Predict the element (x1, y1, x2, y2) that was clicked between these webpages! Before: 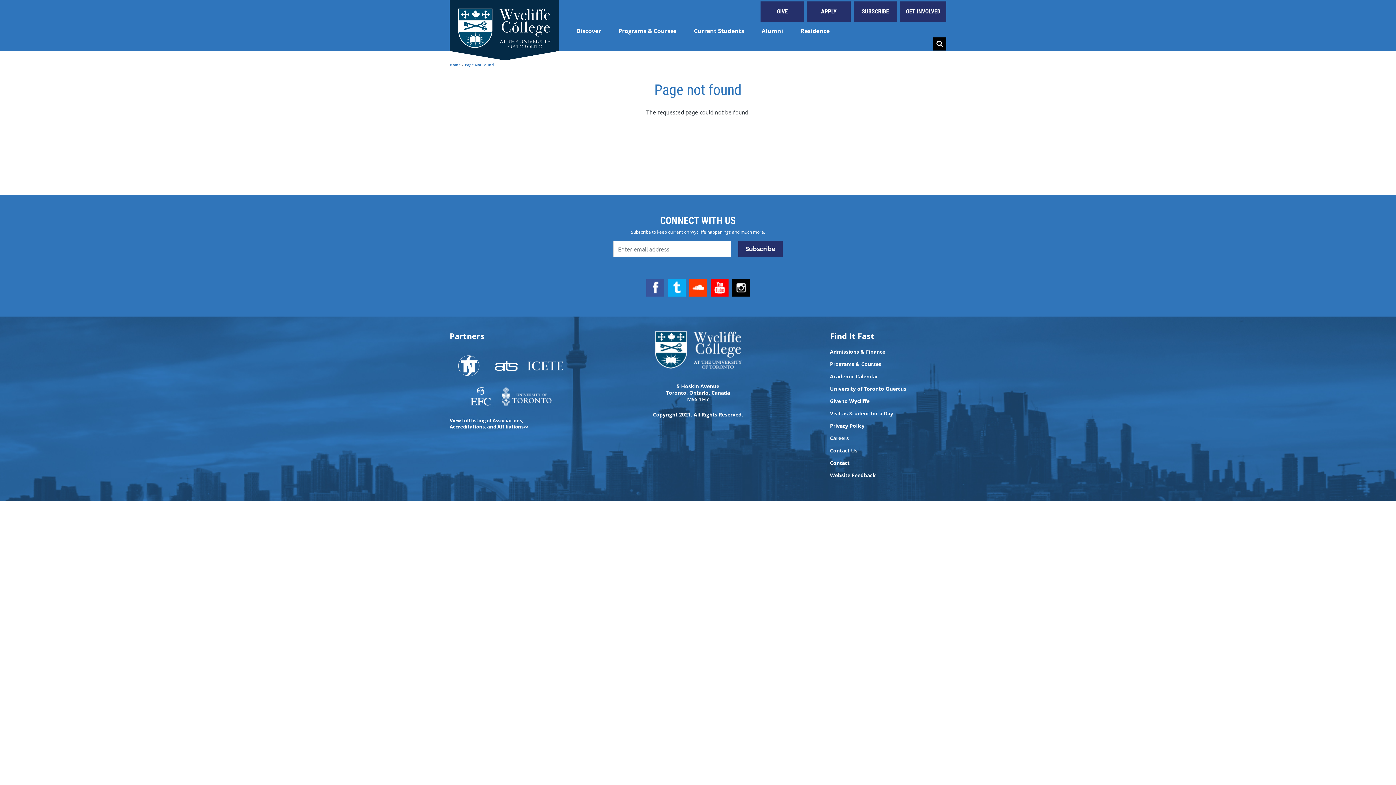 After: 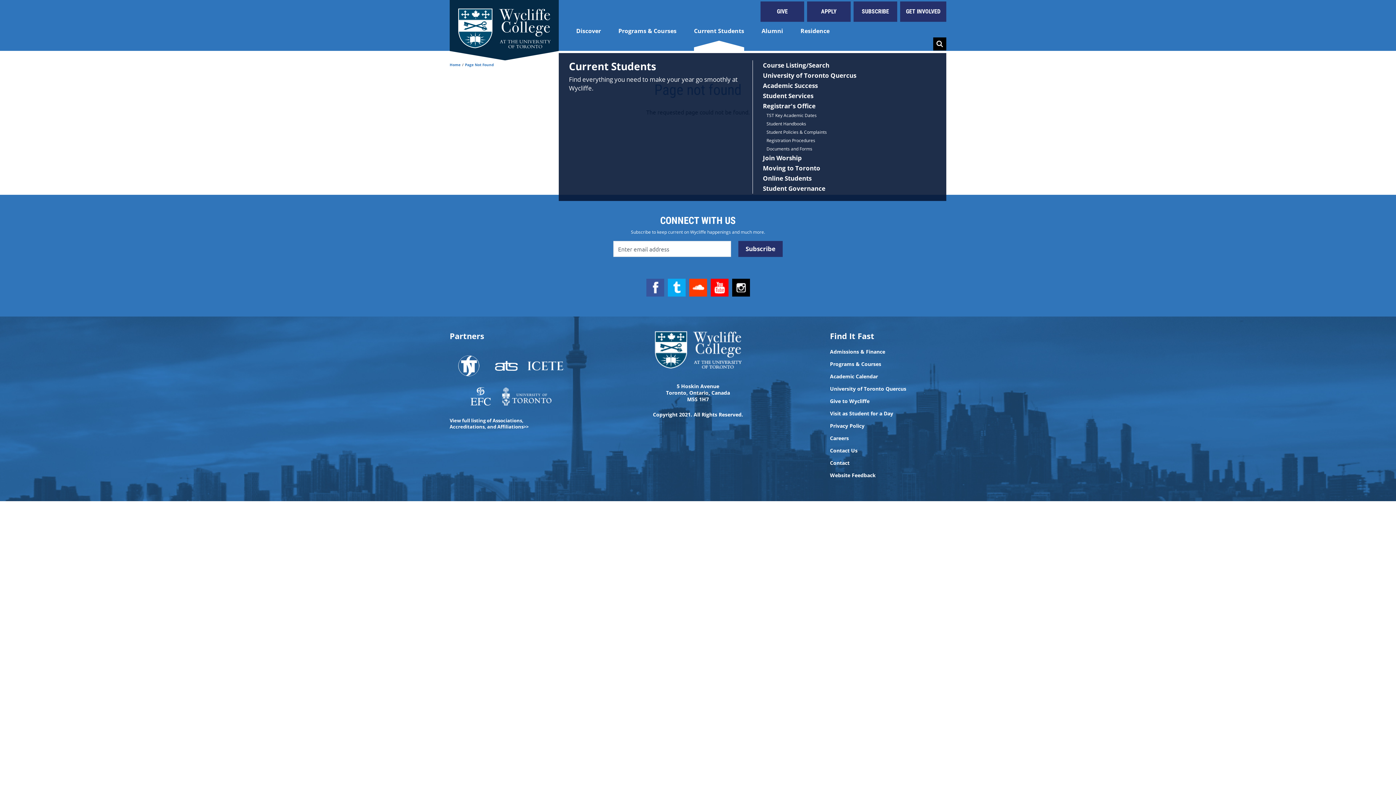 Action: label: Current Students bbox: (694, 24, 744, 37)